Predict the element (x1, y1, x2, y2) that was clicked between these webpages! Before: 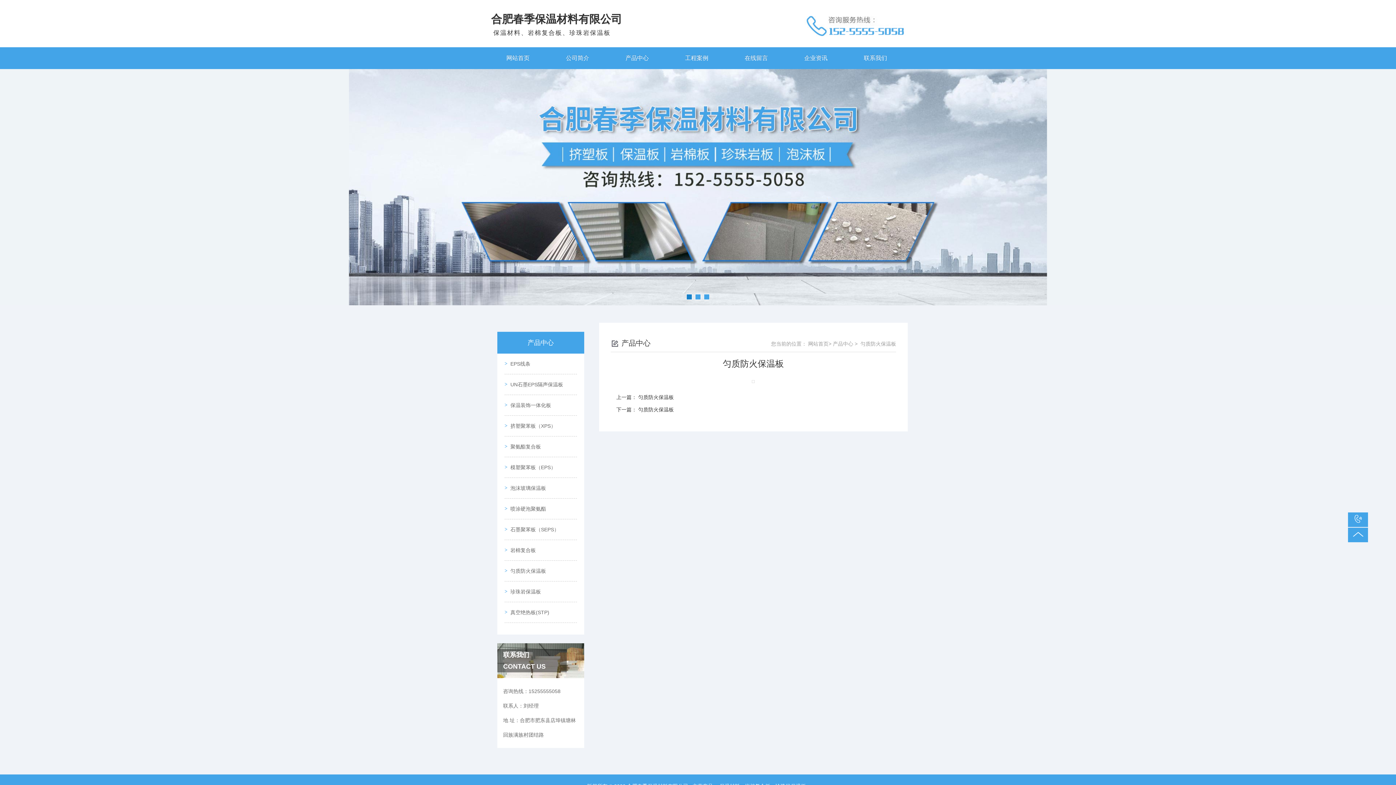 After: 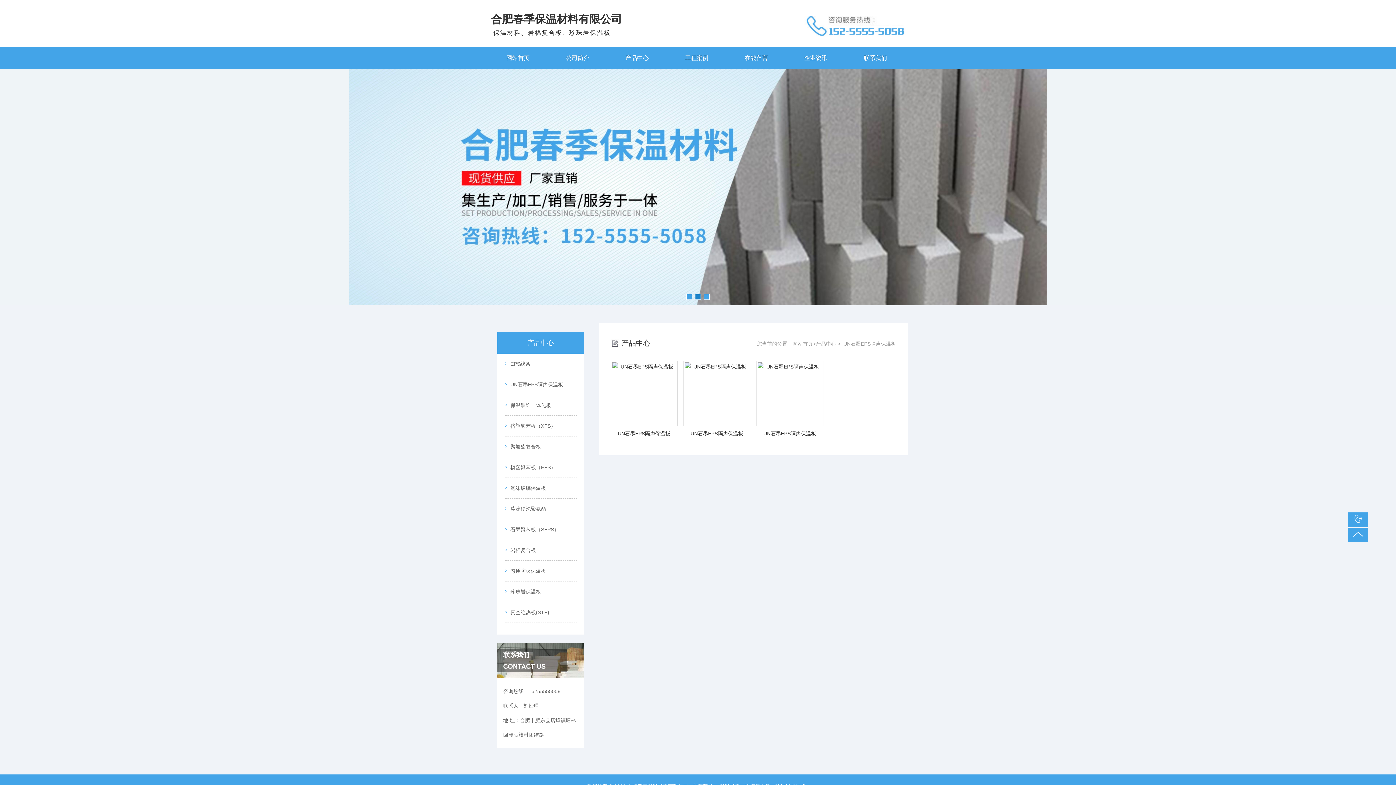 Action: bbox: (504, 374, 576, 395) label: UN石墨EPS隔声保温板